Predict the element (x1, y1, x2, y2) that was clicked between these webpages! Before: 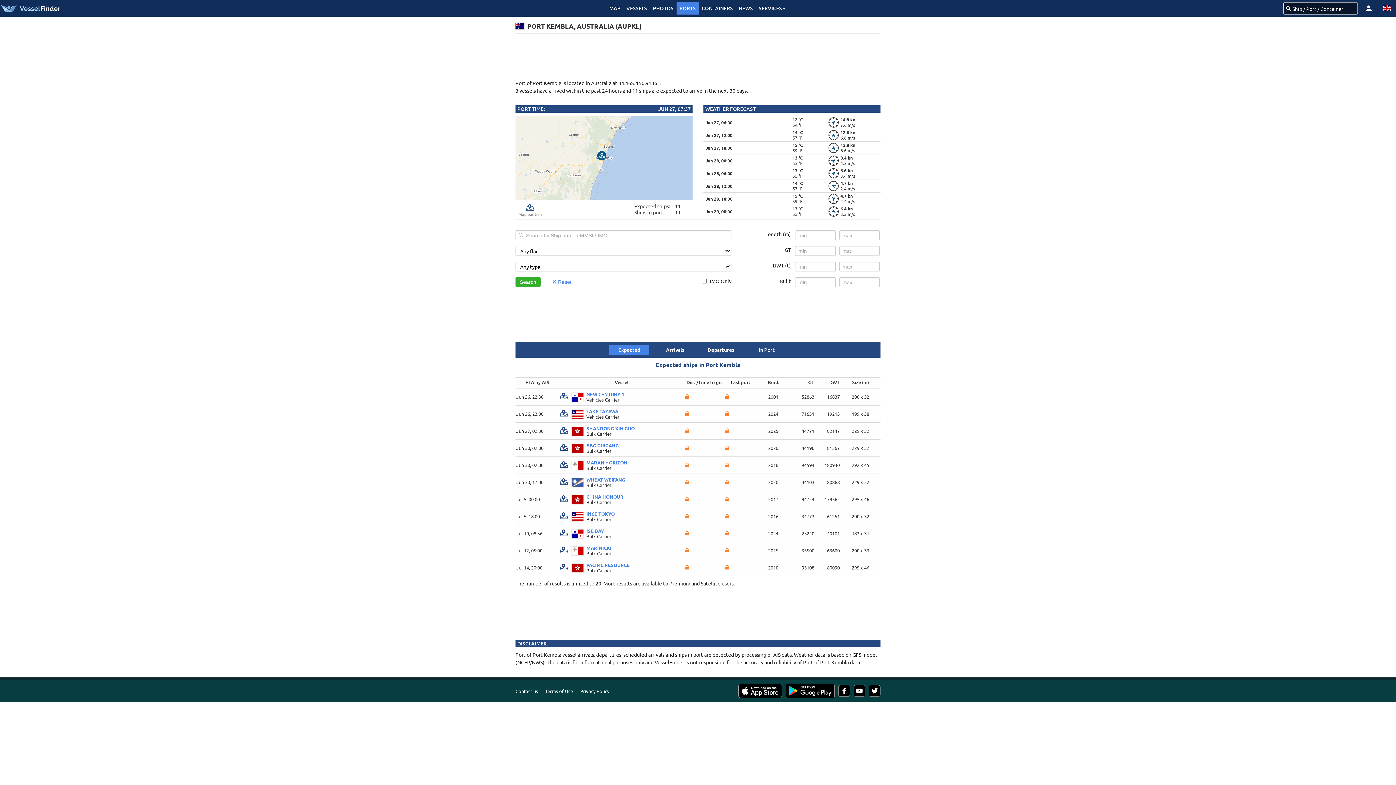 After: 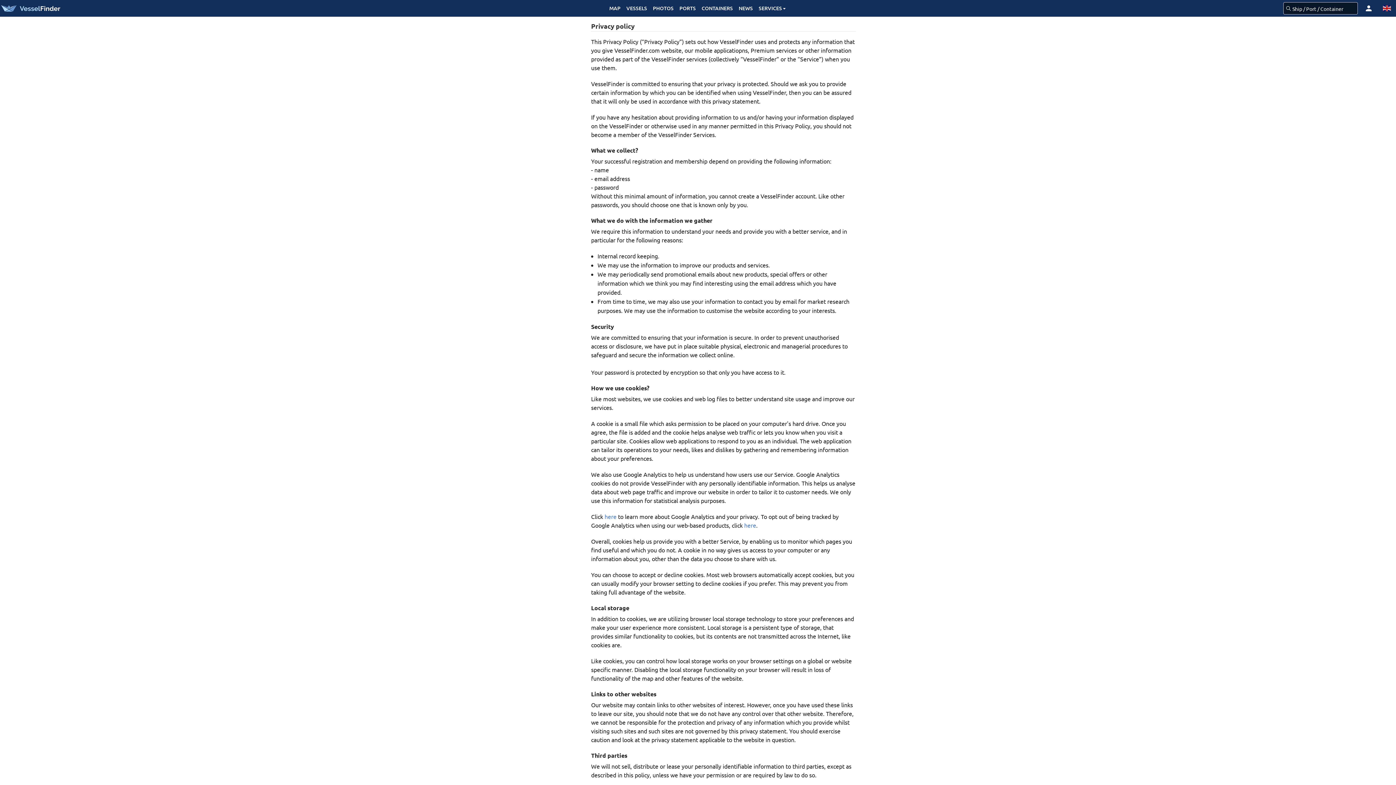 Action: label: Privacy Policy bbox: (576, 684, 613, 698)